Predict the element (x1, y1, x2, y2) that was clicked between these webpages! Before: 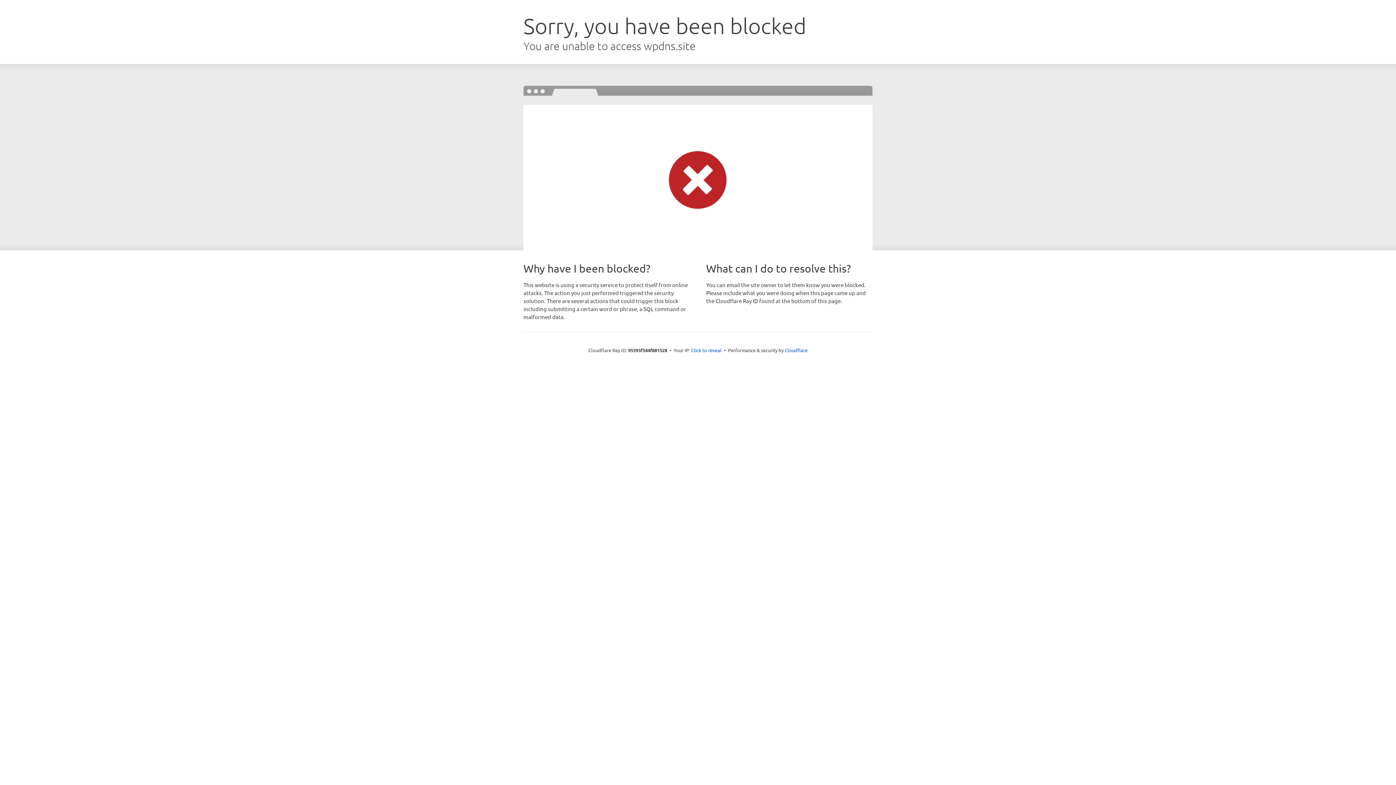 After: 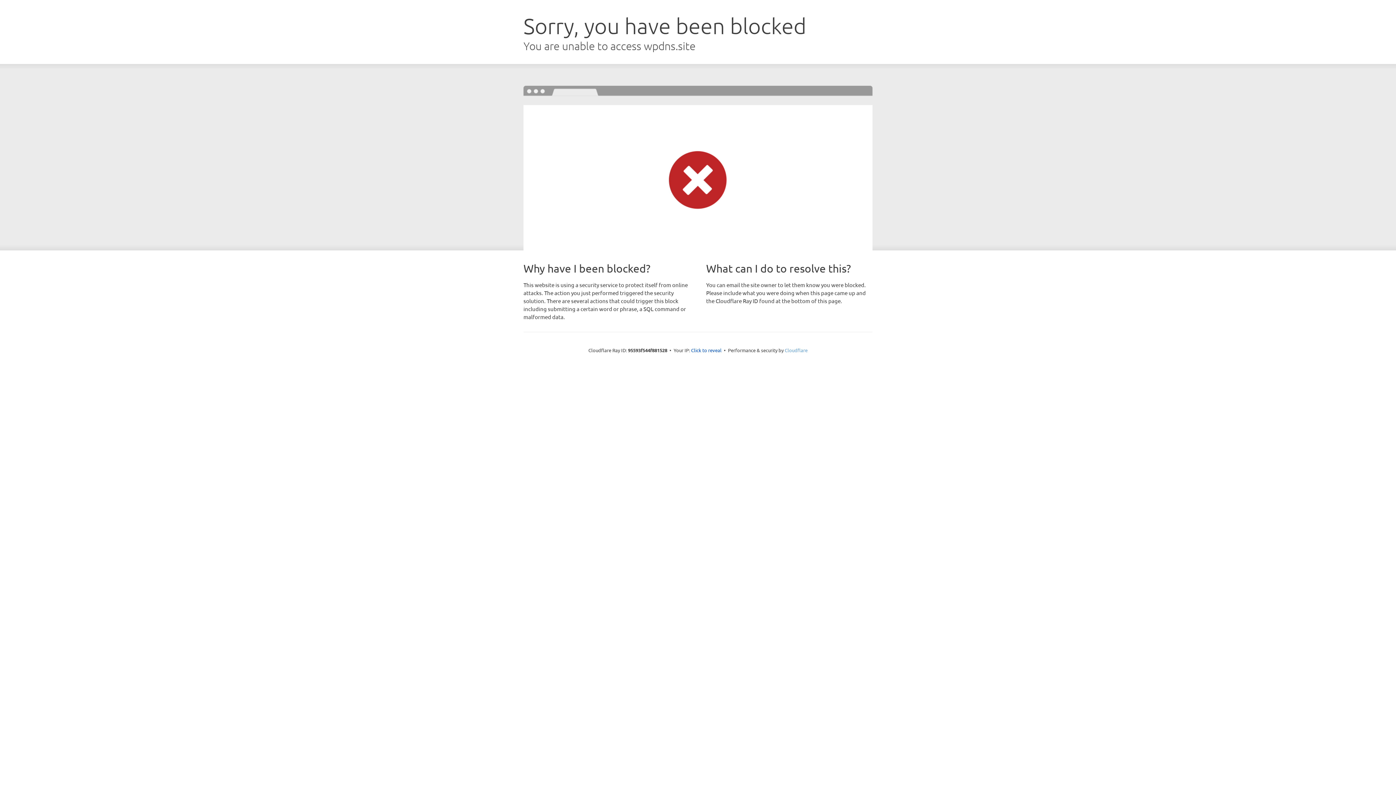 Action: bbox: (784, 347, 807, 353) label: Cloudflare